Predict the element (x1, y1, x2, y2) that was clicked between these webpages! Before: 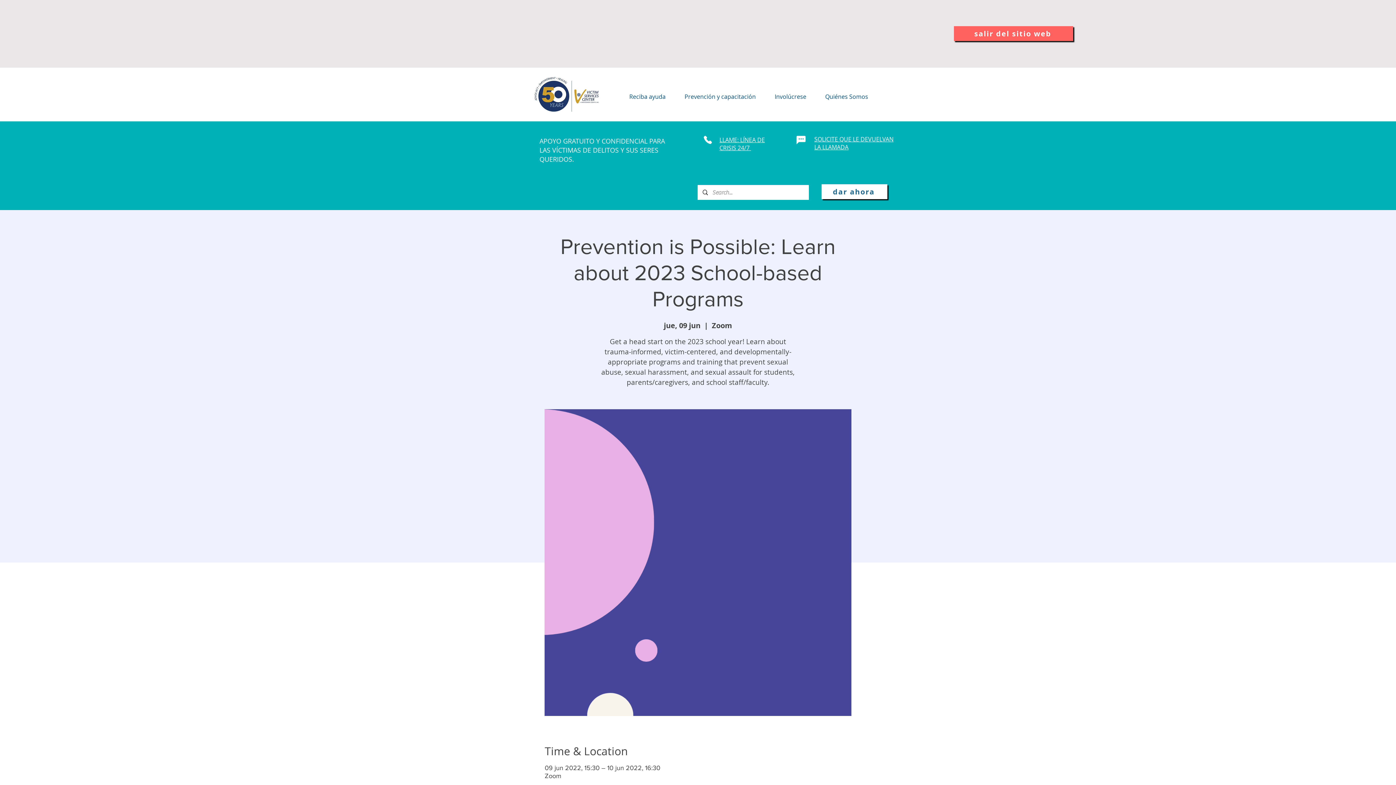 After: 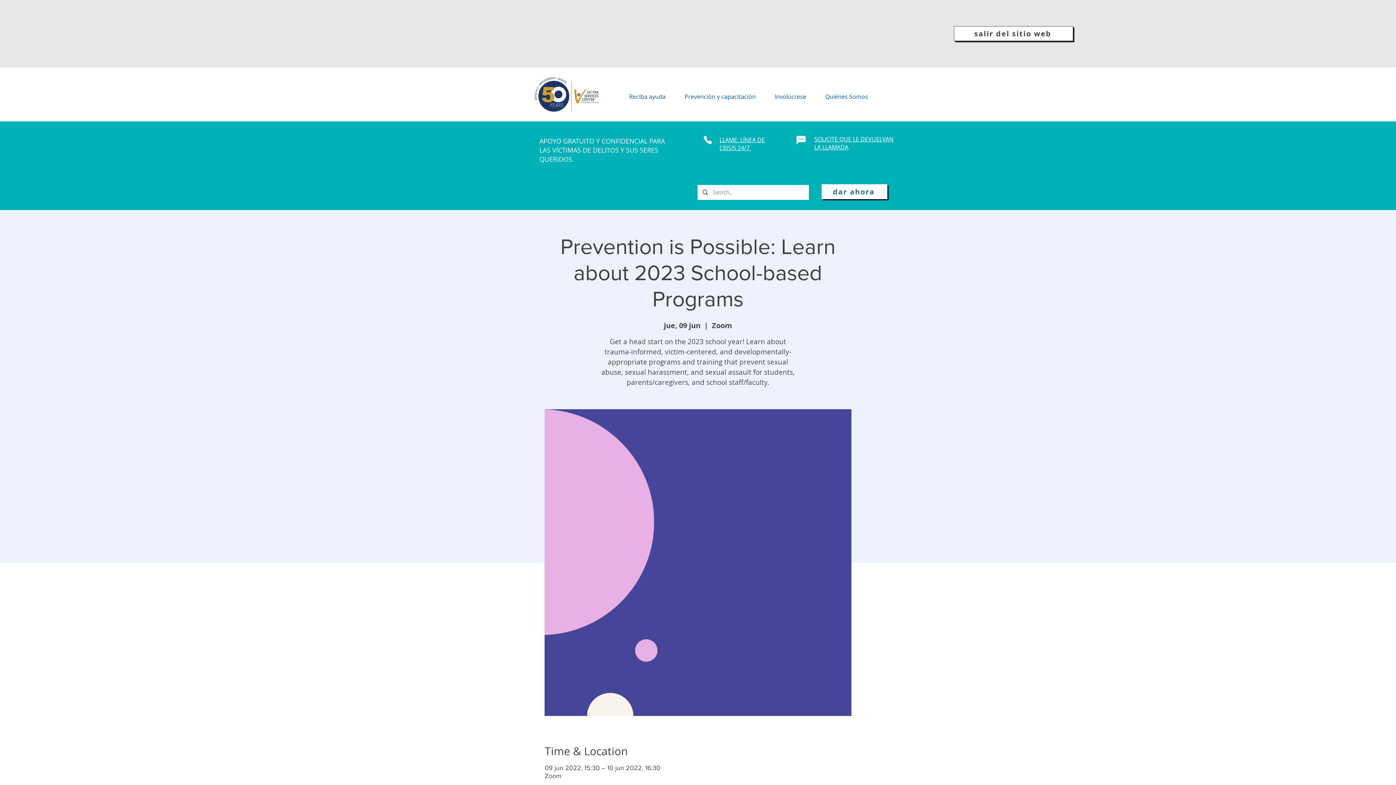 Action: bbox: (954, 26, 1073, 41) label: salir del sitio web